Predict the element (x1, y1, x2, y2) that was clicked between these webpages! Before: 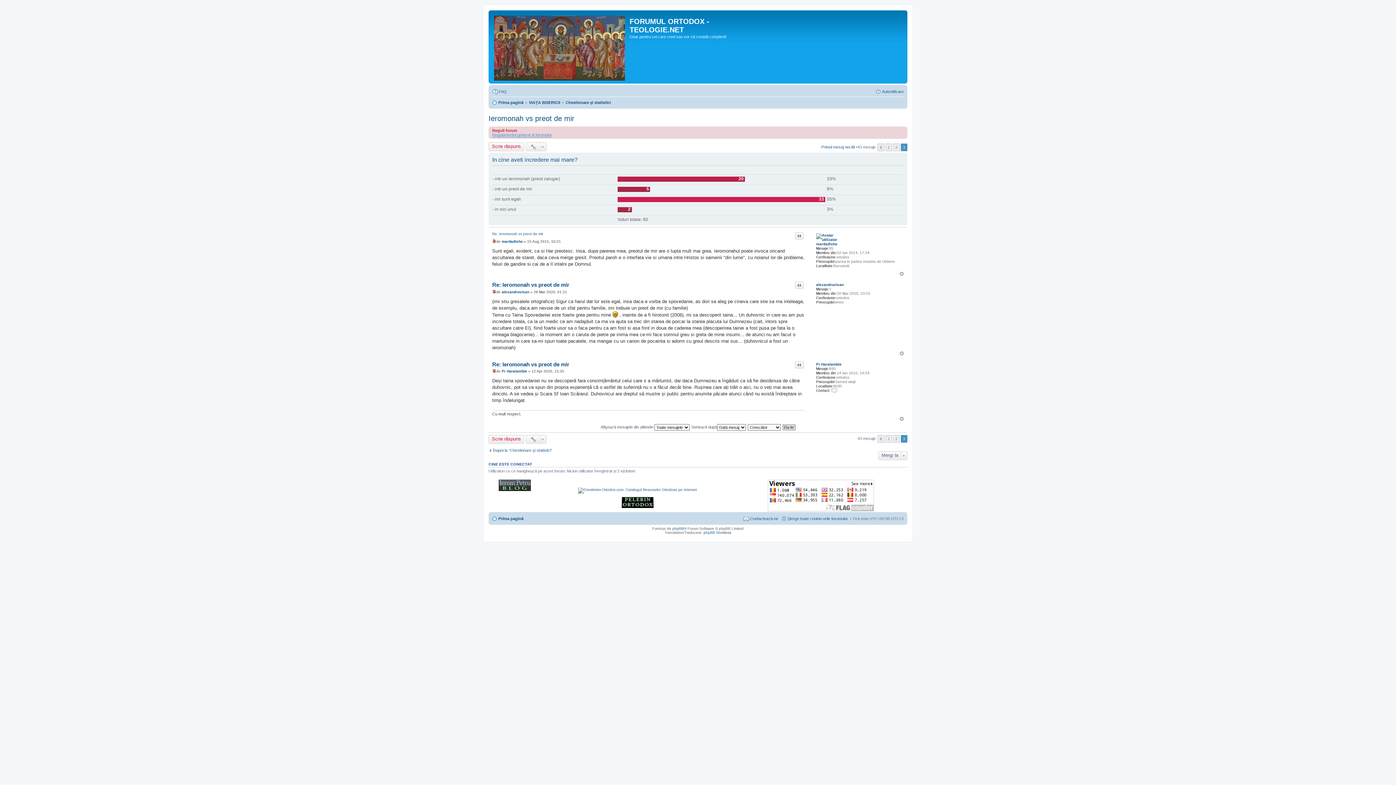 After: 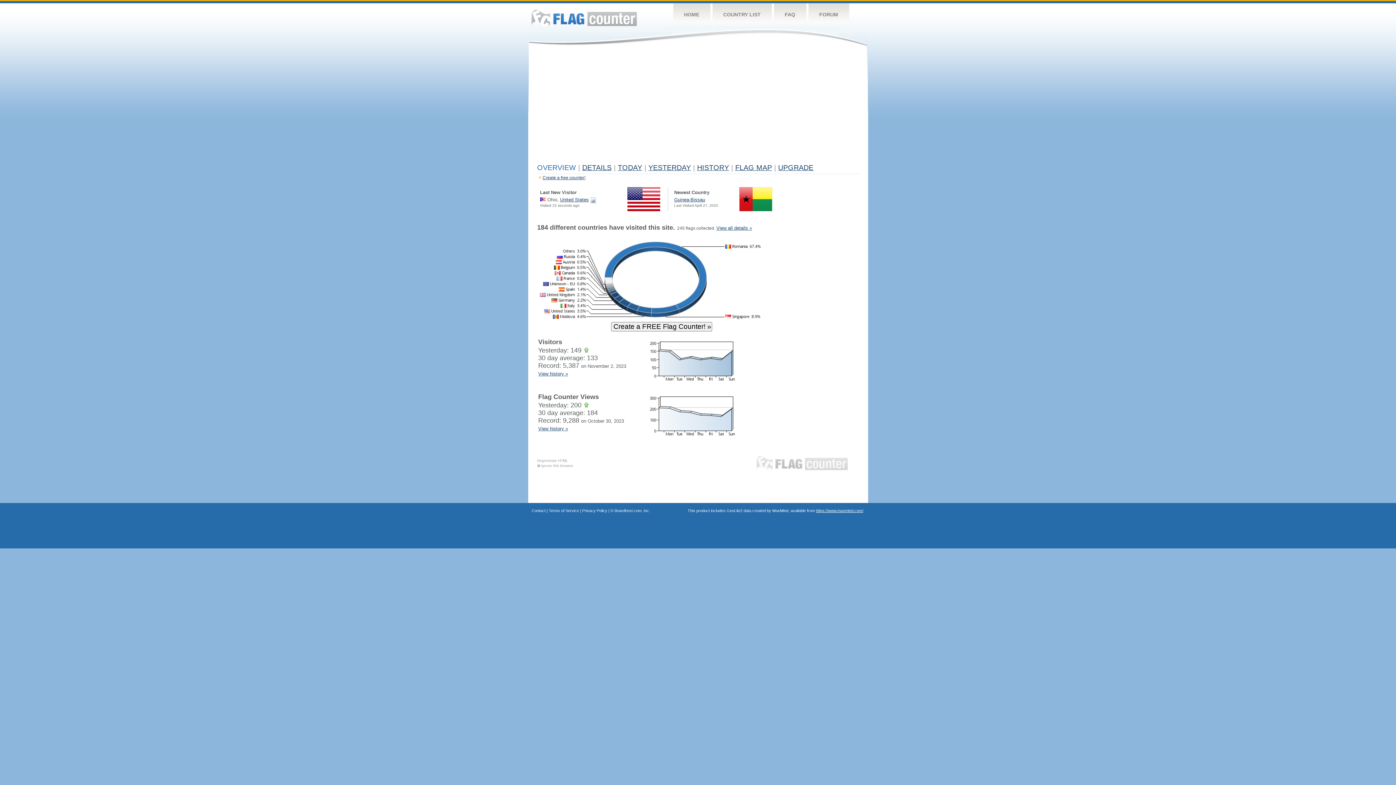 Action: bbox: (768, 508, 874, 512)